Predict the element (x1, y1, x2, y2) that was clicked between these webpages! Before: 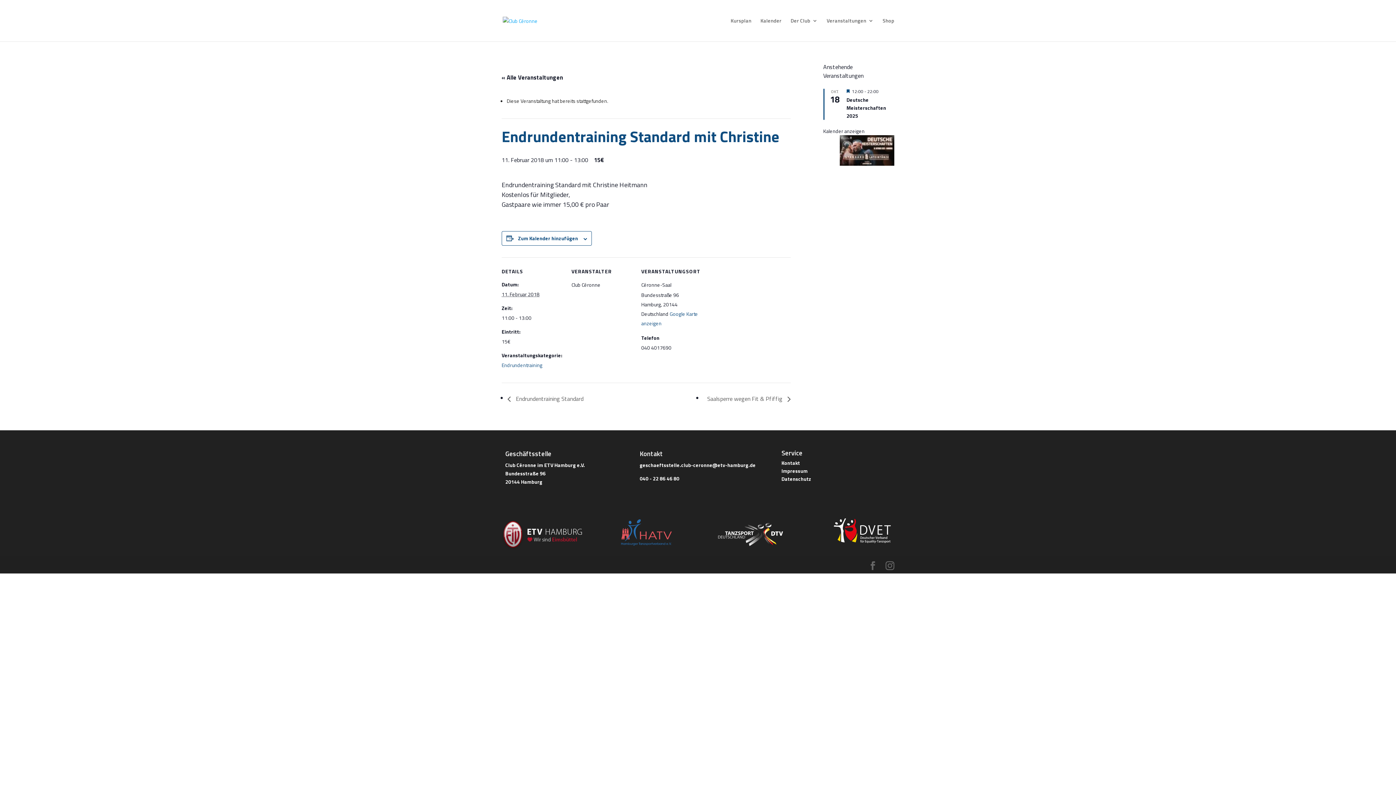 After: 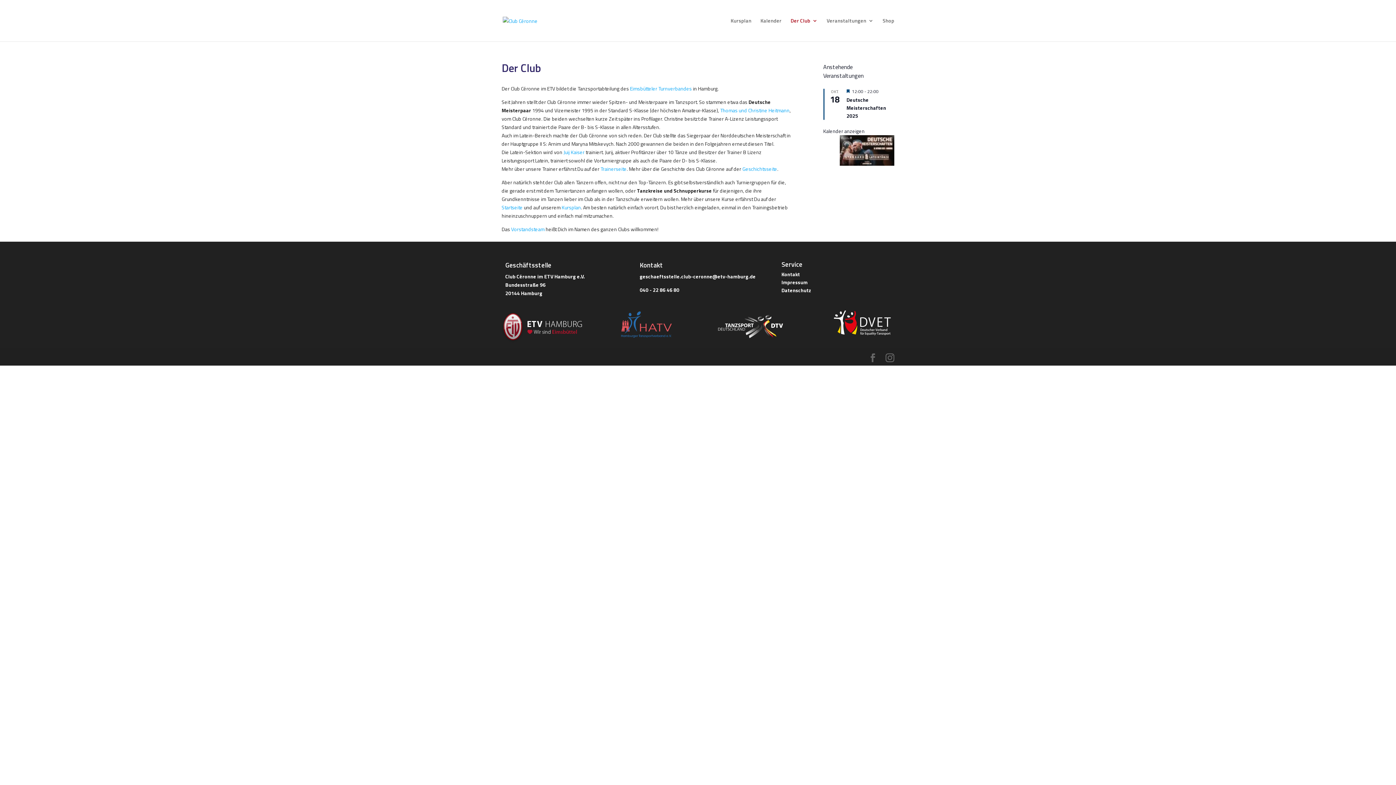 Action: bbox: (790, 18, 817, 41) label: Der Club